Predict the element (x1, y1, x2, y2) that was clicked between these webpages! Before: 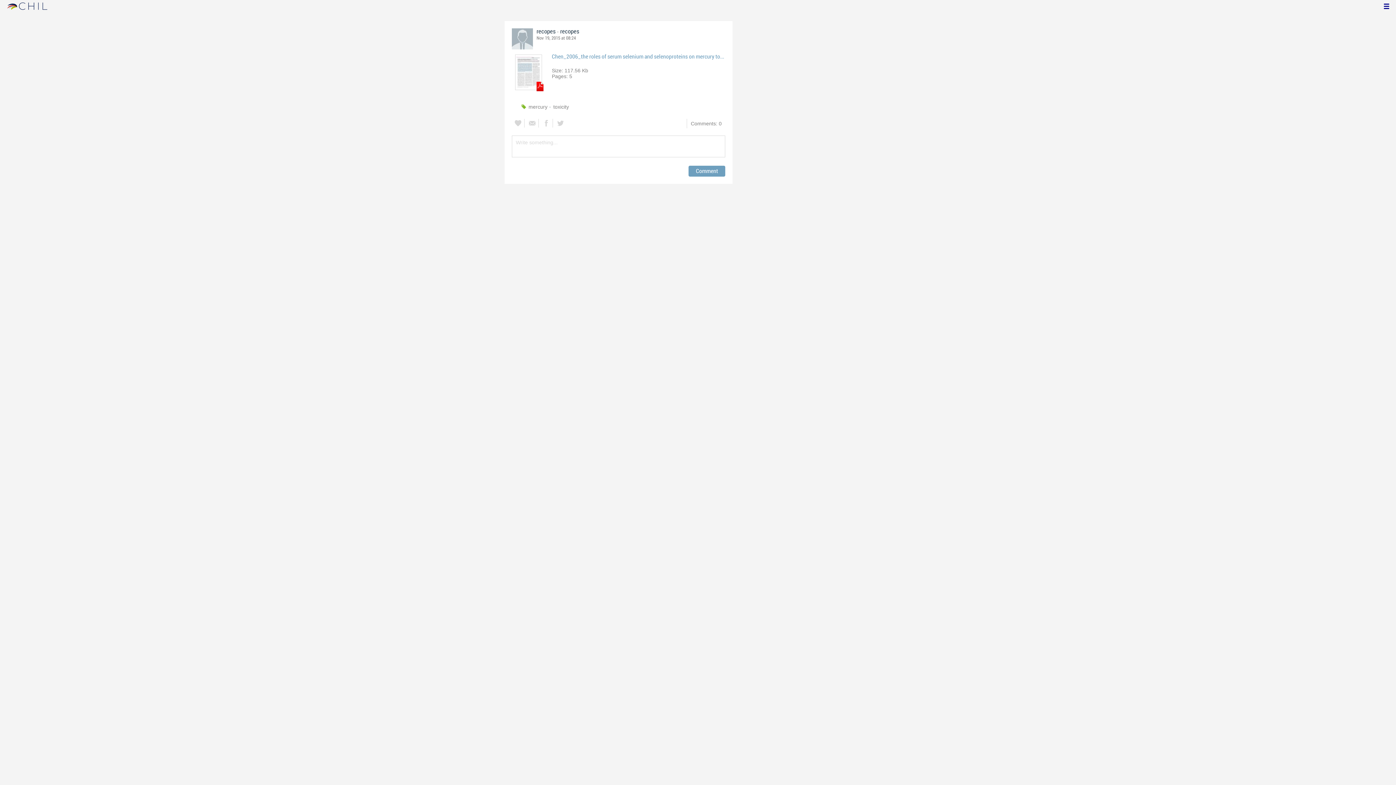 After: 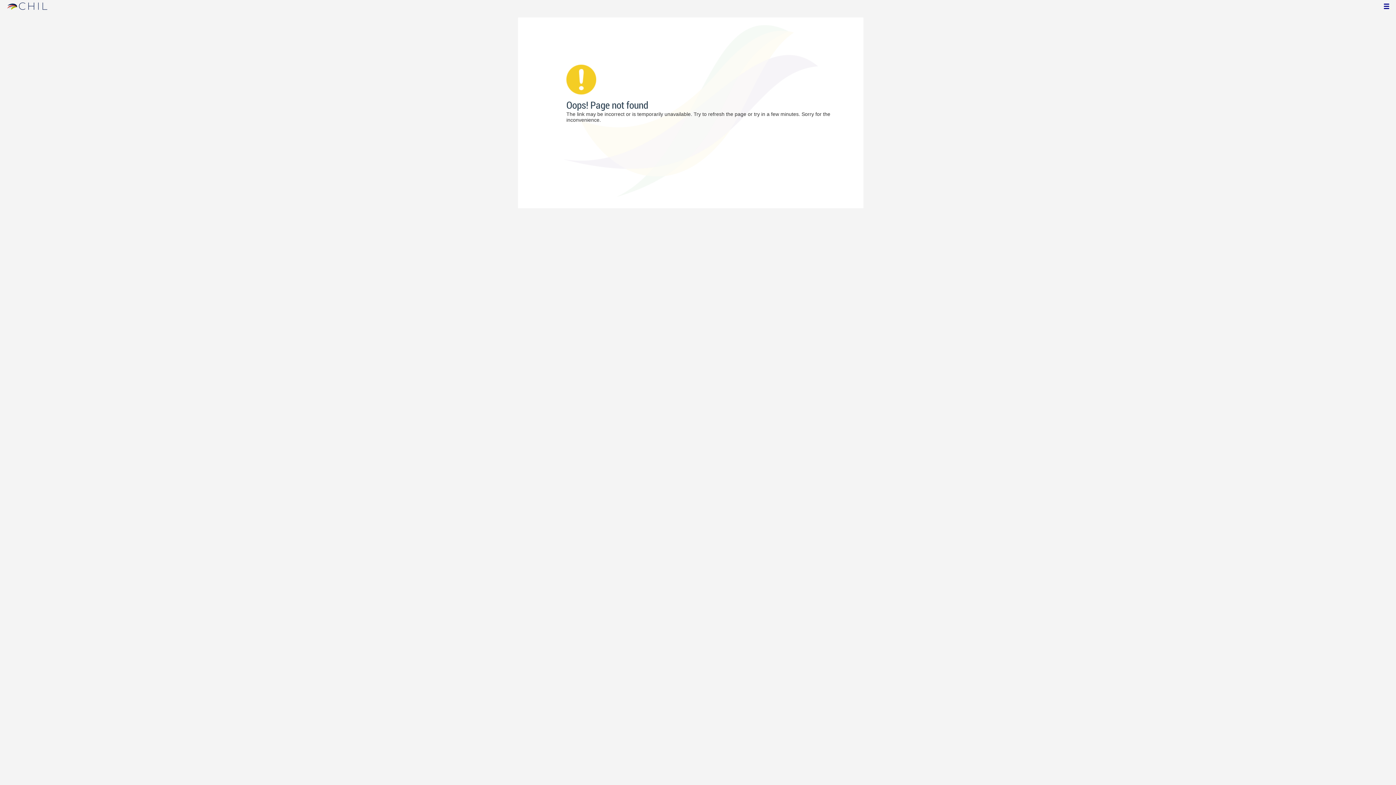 Action: bbox: (528, 102, 550, 111) label: mercury